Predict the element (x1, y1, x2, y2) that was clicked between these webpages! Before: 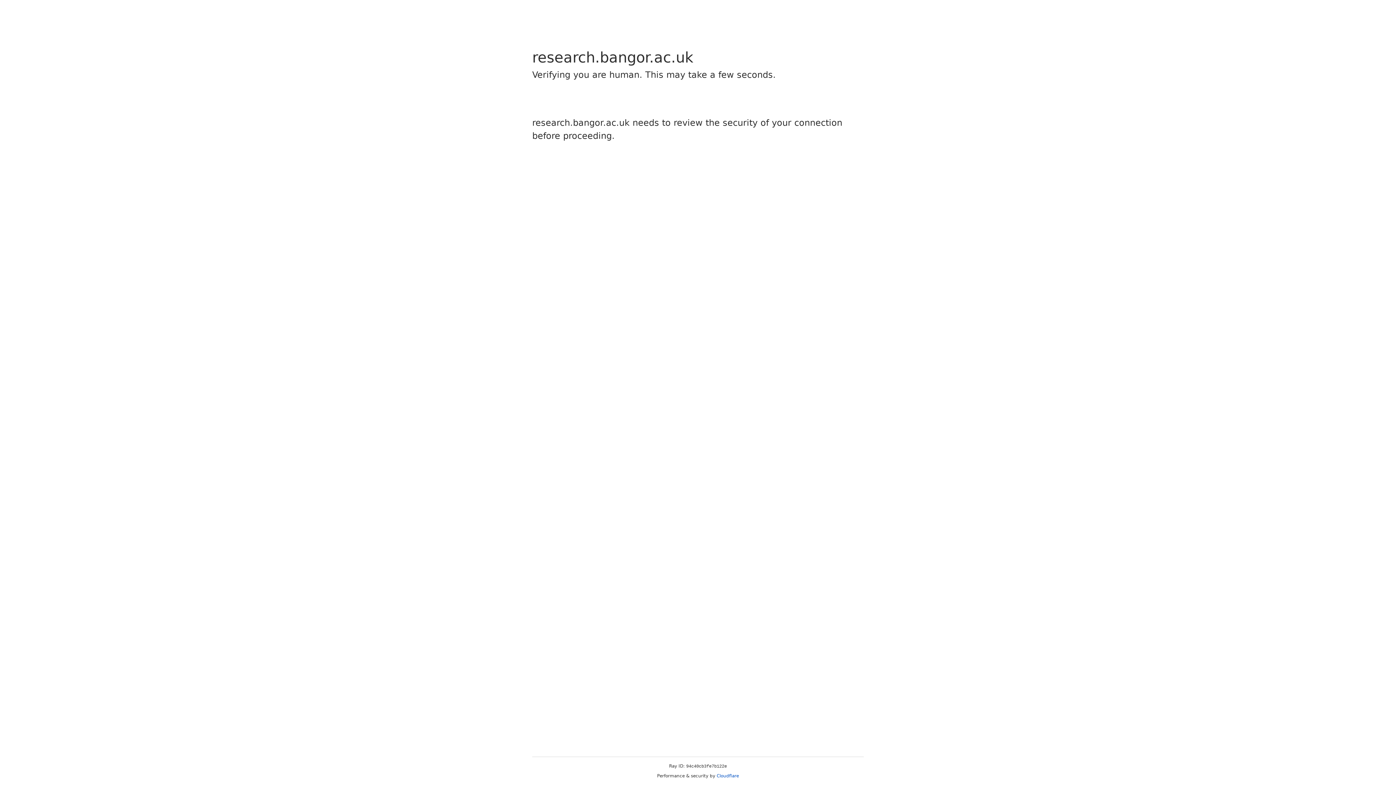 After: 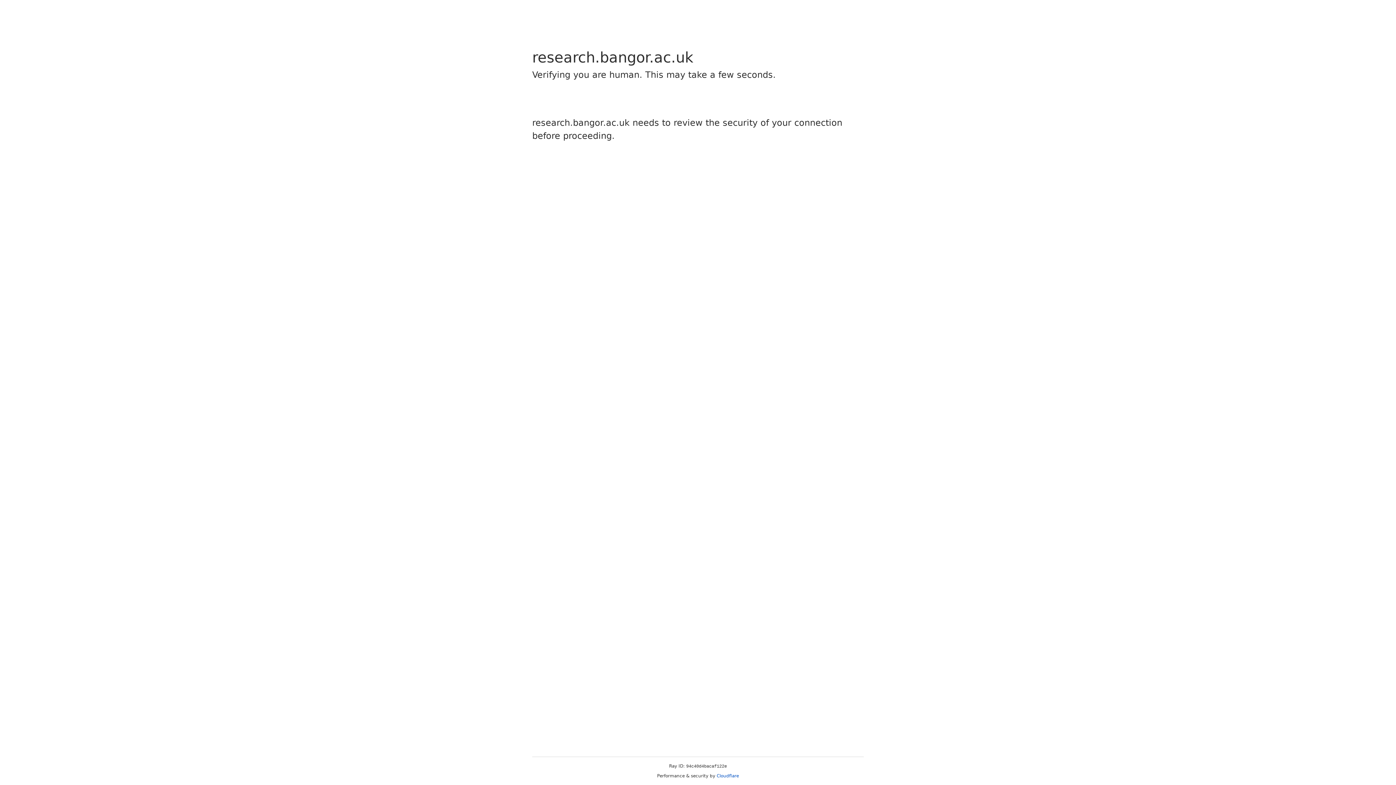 Action: label: Cloudflare bbox: (716, 773, 739, 778)